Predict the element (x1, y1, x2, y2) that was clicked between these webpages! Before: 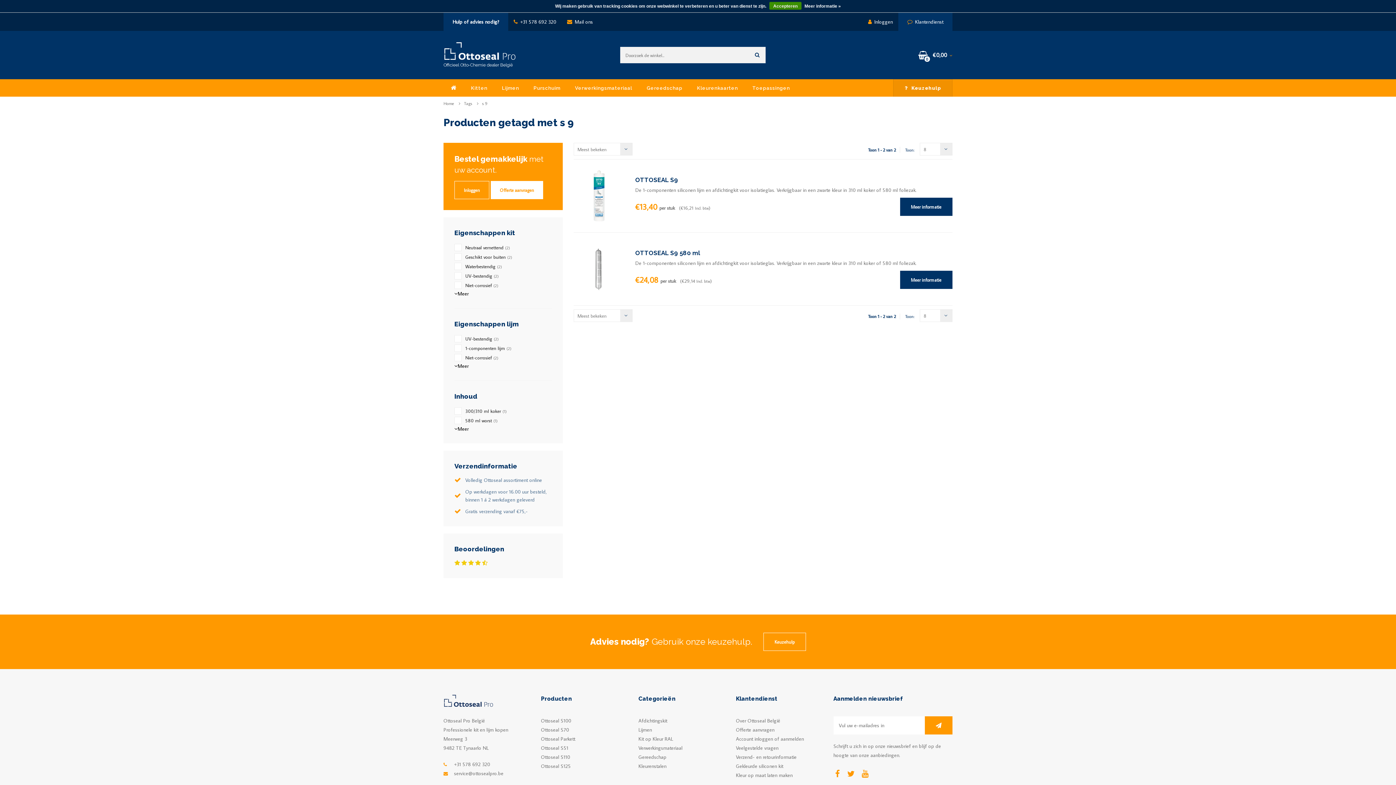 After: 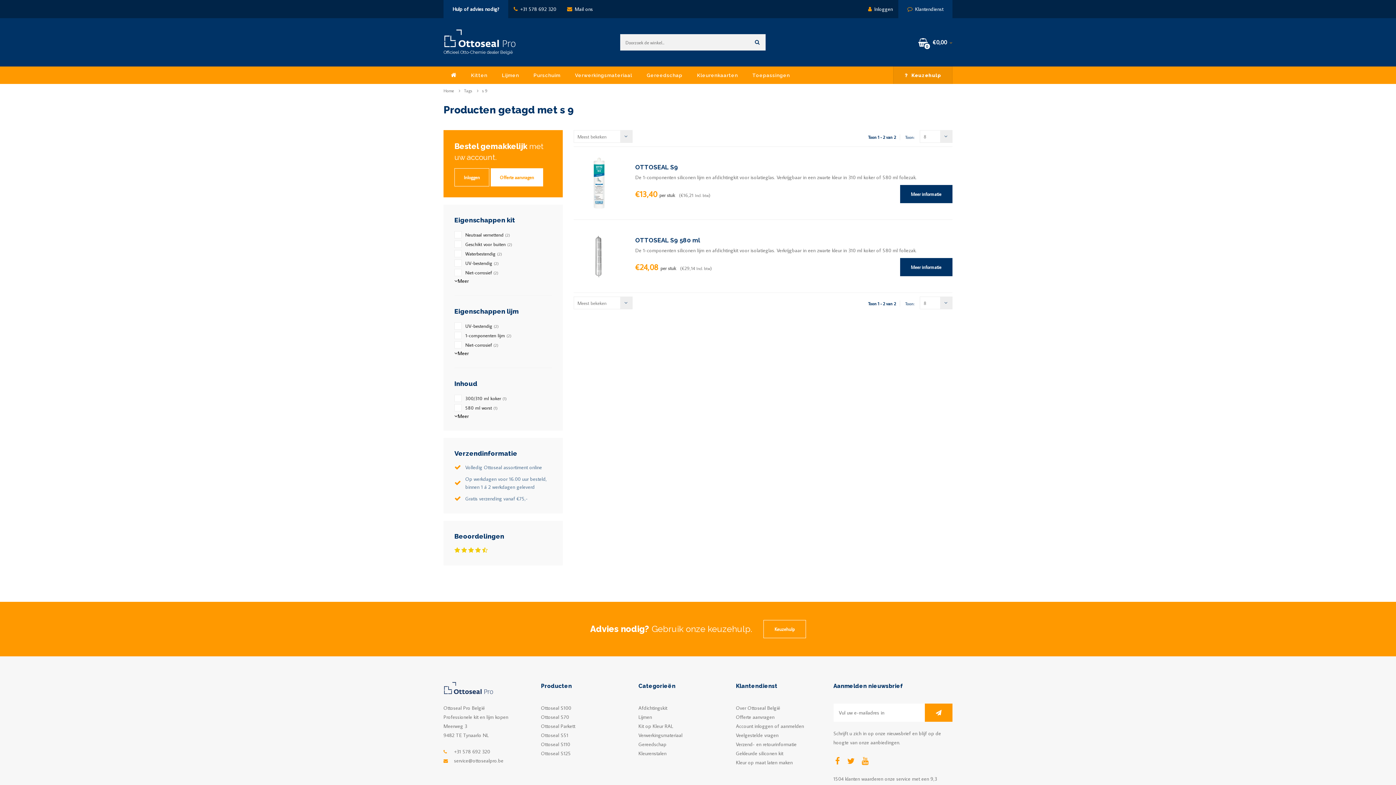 Action: label: s 9 bbox: (482, 100, 487, 106)